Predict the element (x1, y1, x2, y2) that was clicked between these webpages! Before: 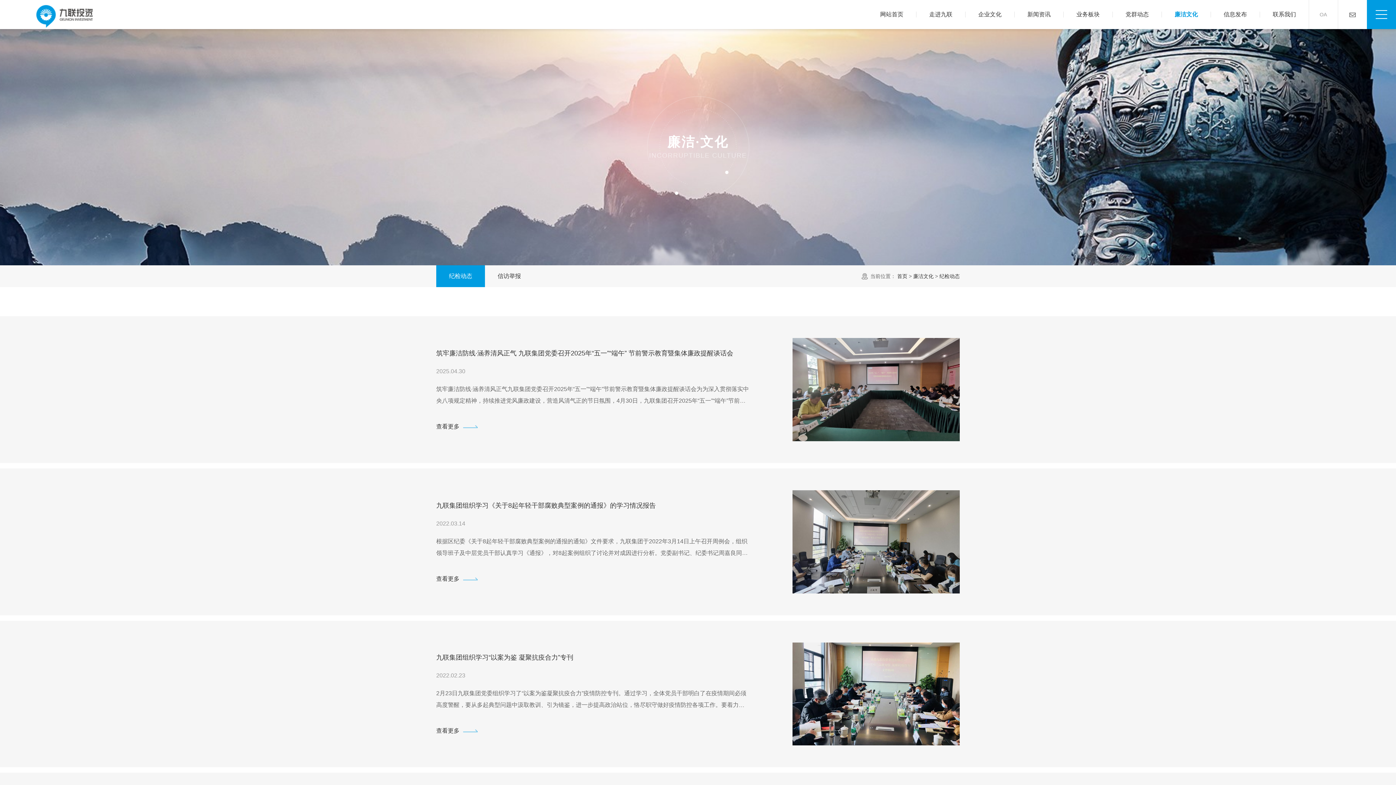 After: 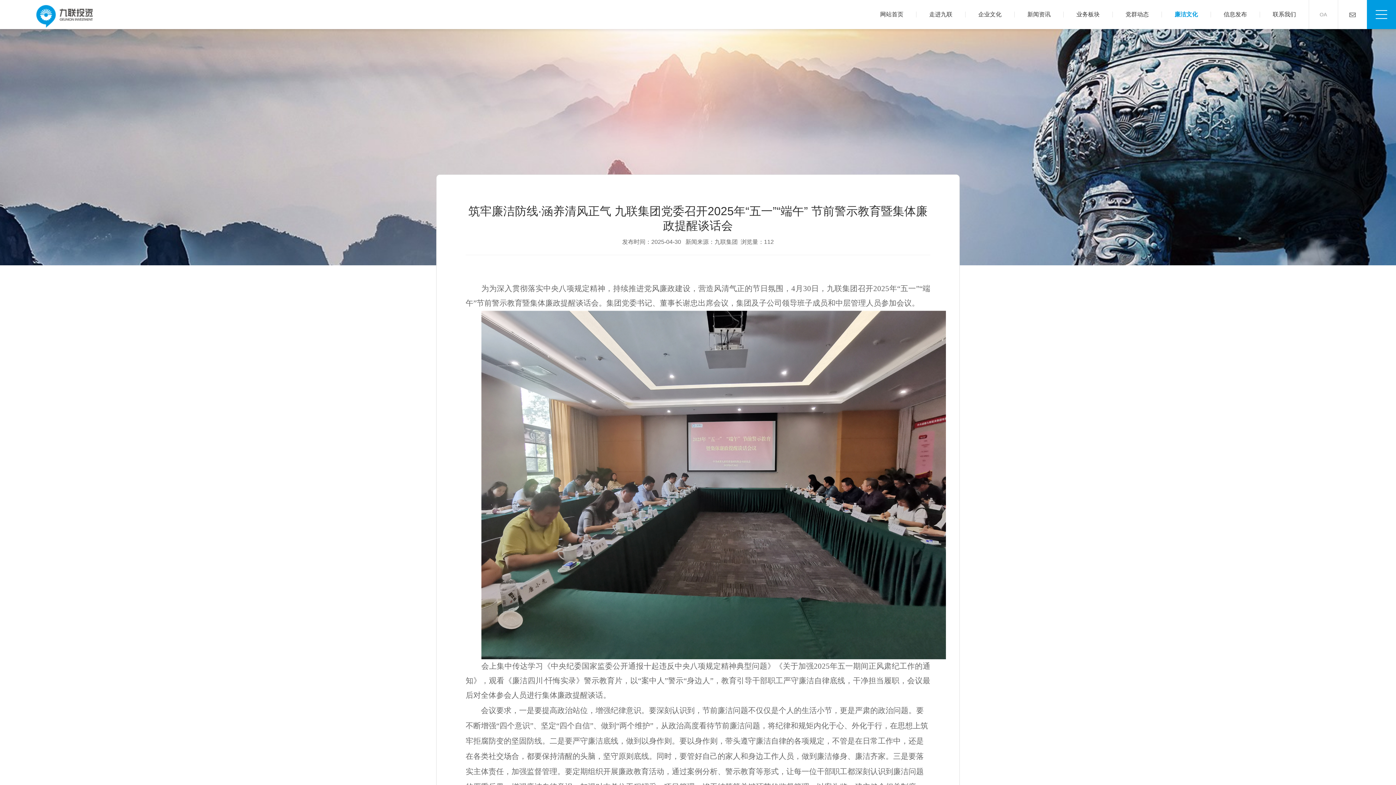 Action: label: 筑牢廉洁防线·涵养清风正气 九联集团党委召开2025年“五一”“端午” 节前警示教育暨集体廉政提醒谈话会 bbox: (436, 349, 733, 357)